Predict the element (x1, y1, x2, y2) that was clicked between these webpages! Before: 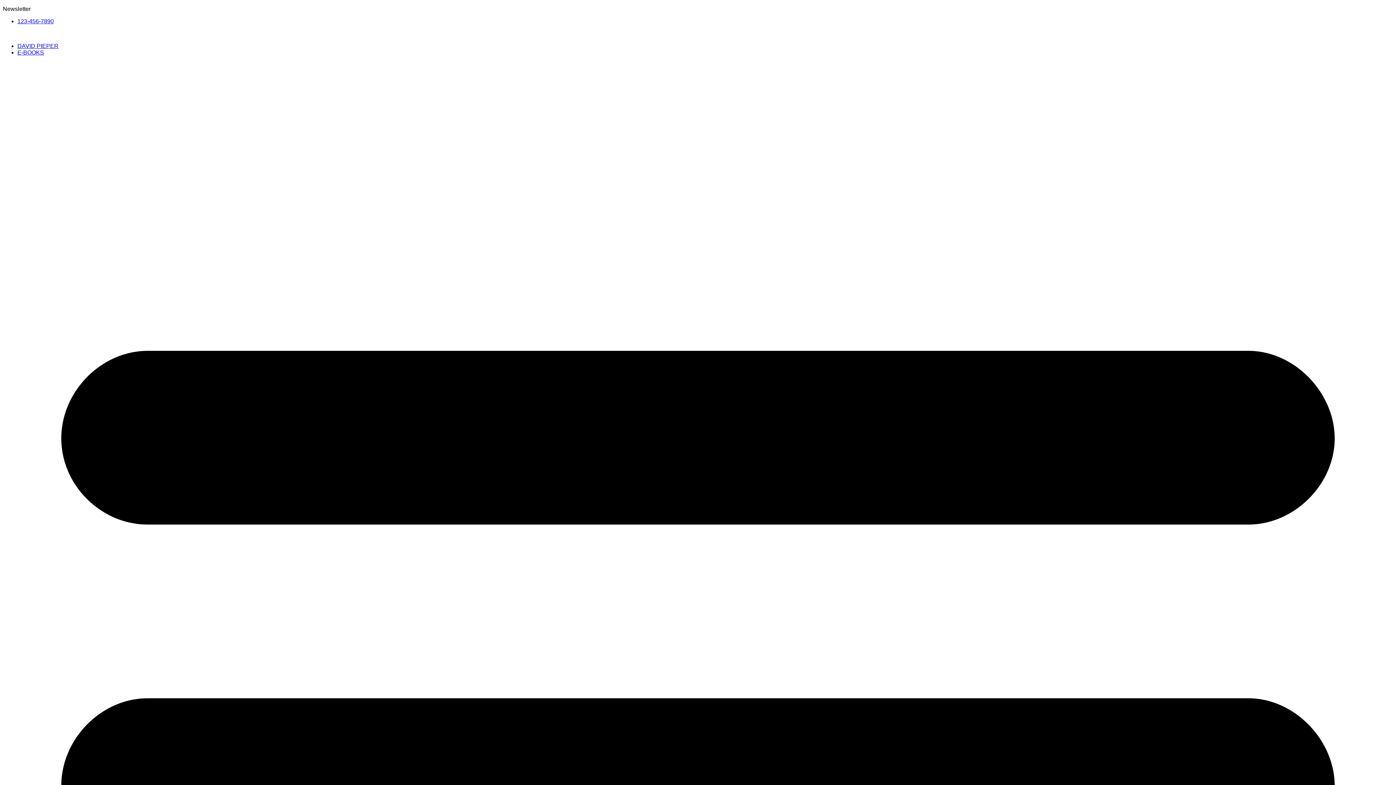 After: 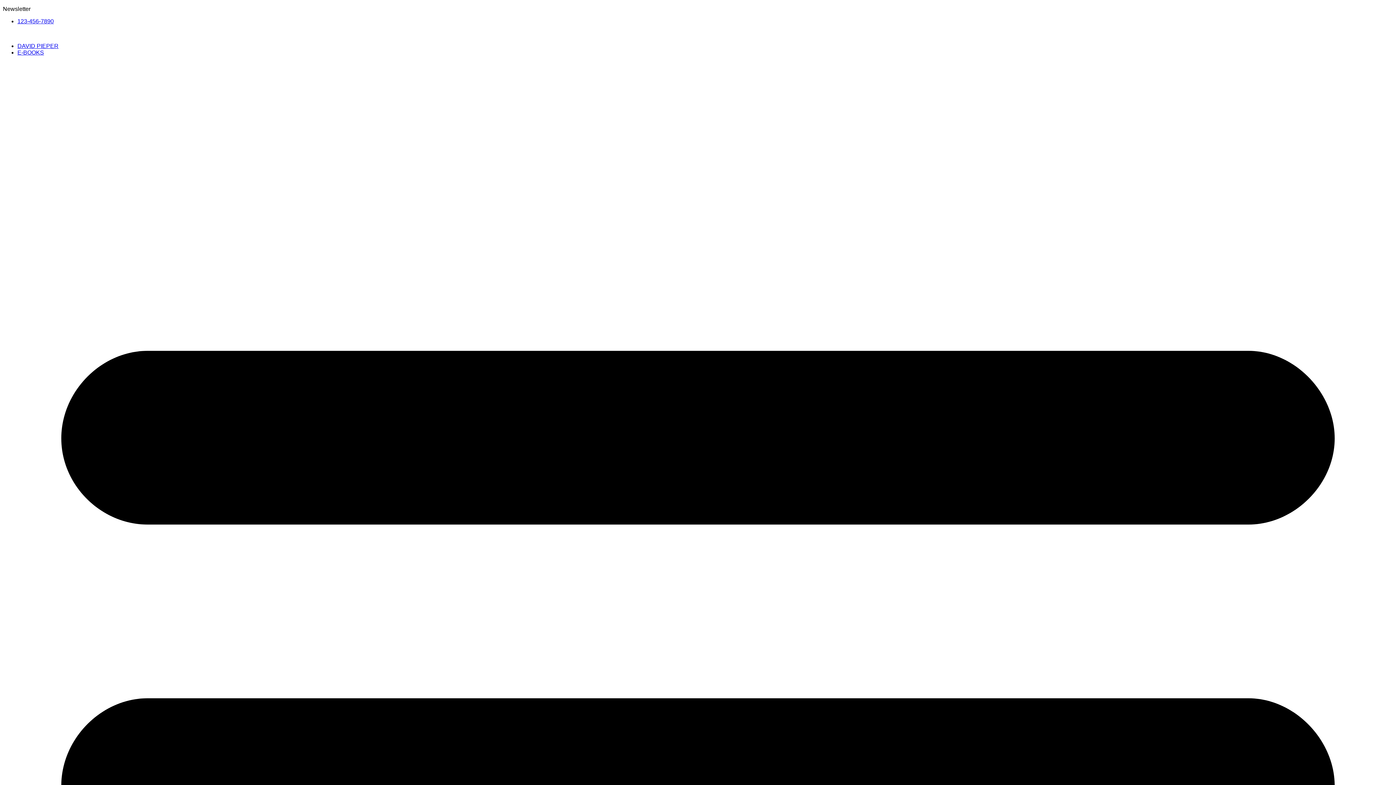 Action: bbox: (17, 18, 53, 24) label: 123-456-7890